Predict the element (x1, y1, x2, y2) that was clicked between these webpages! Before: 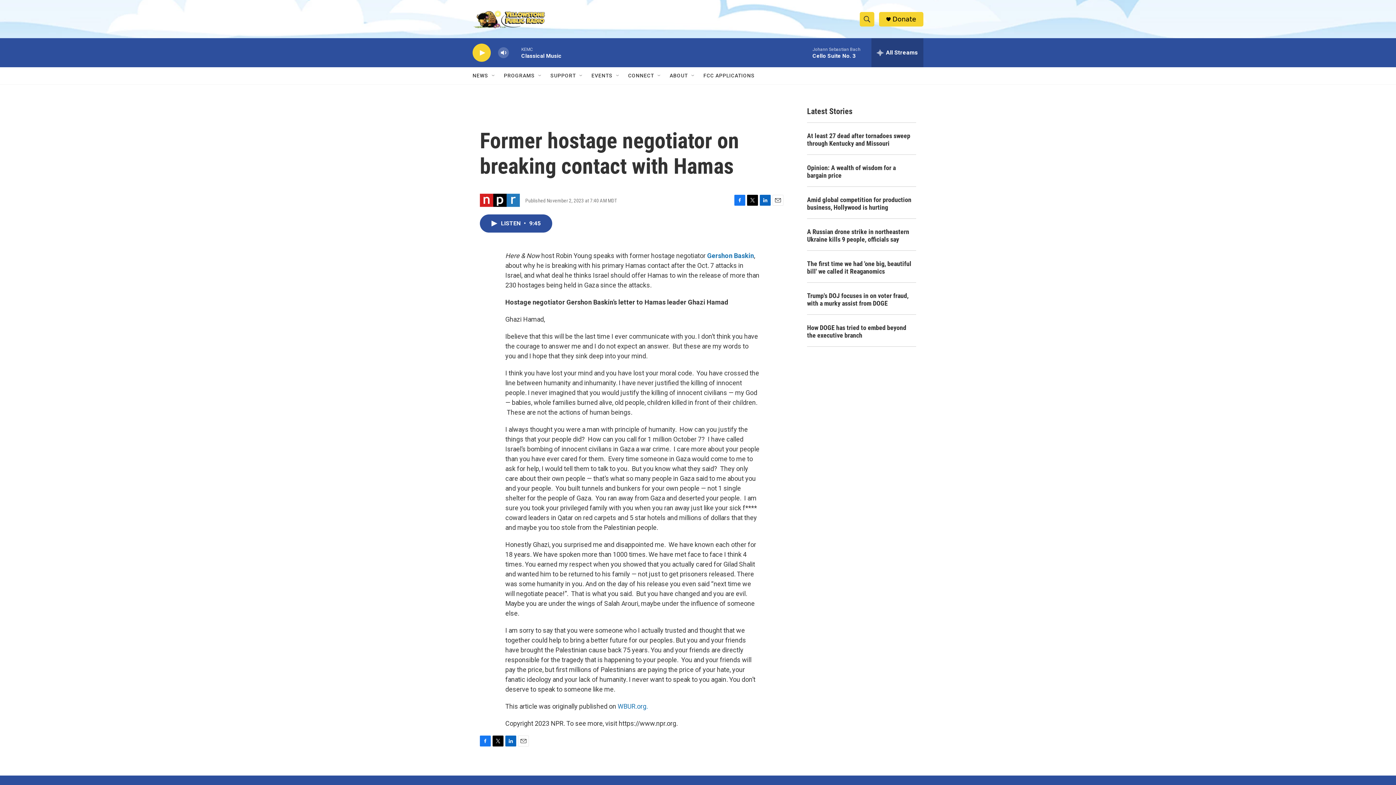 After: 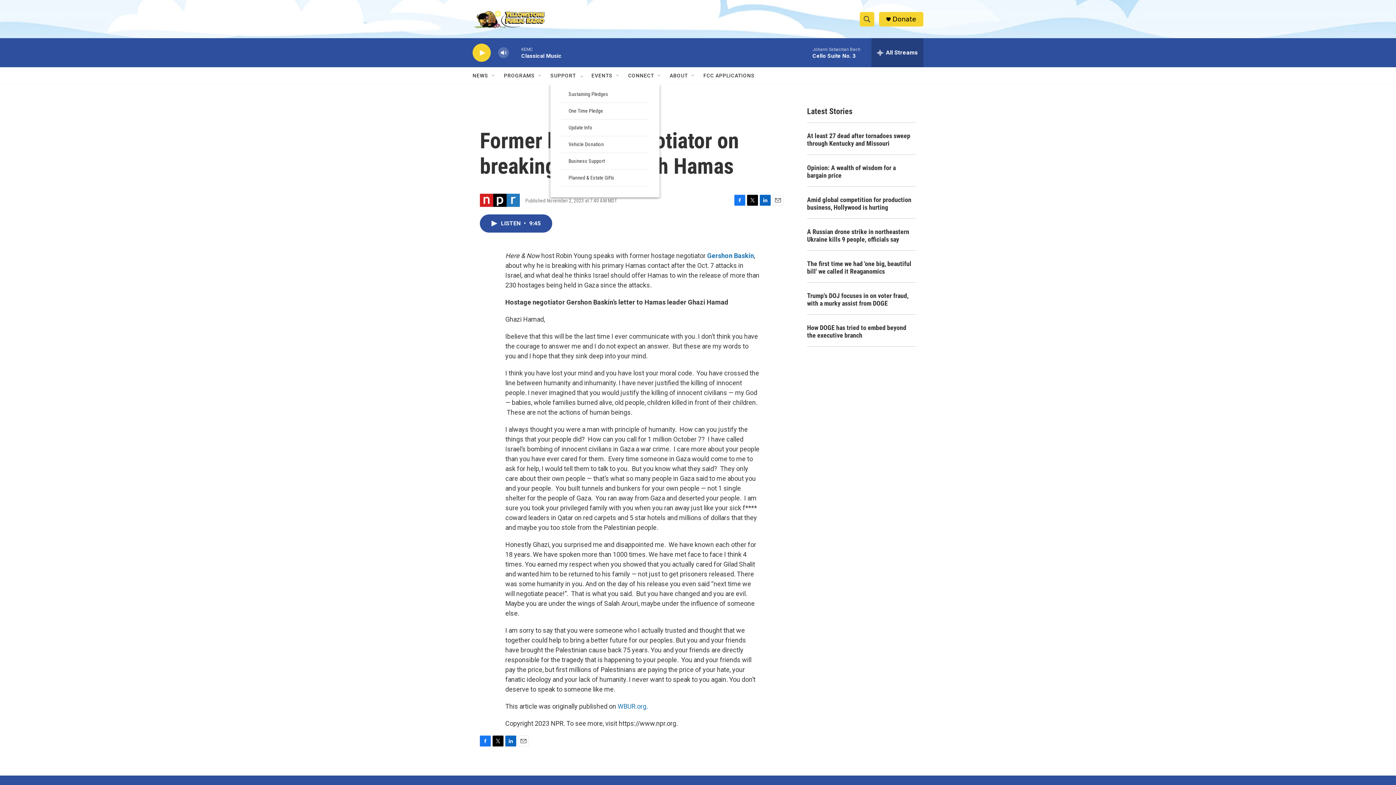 Action: bbox: (578, 72, 584, 78) label: Open Sub Navigation